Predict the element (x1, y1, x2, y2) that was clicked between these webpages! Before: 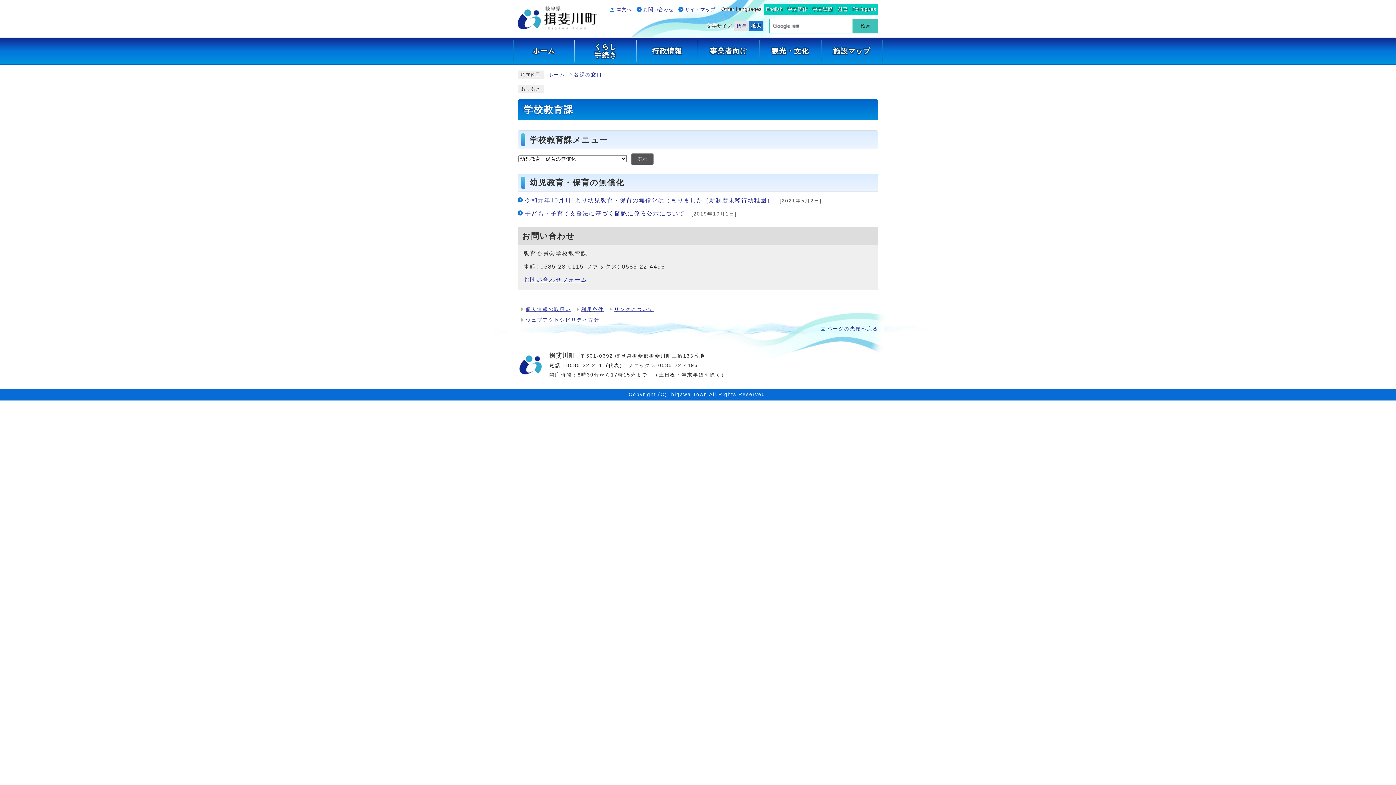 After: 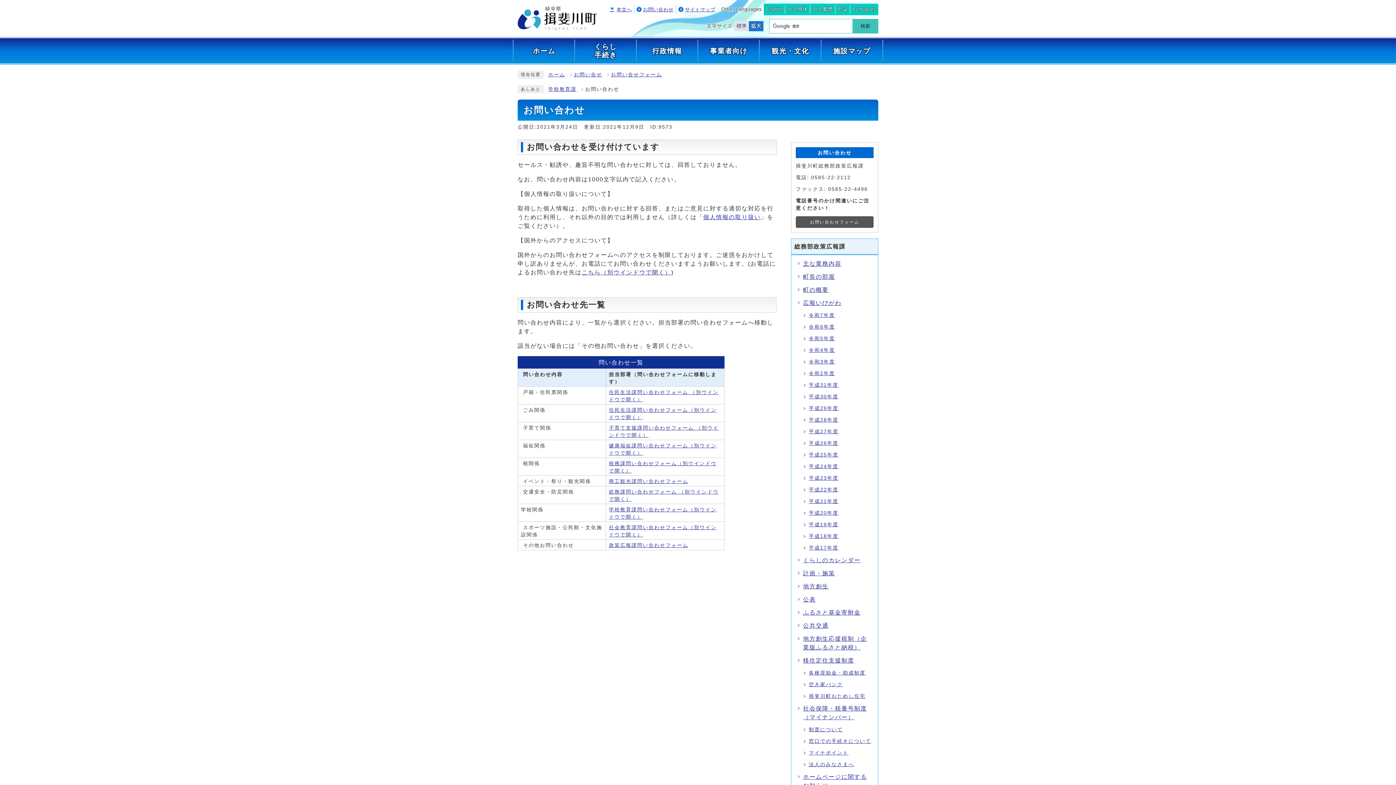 Action: label: お問い合わせ bbox: (643, 6, 673, 12)